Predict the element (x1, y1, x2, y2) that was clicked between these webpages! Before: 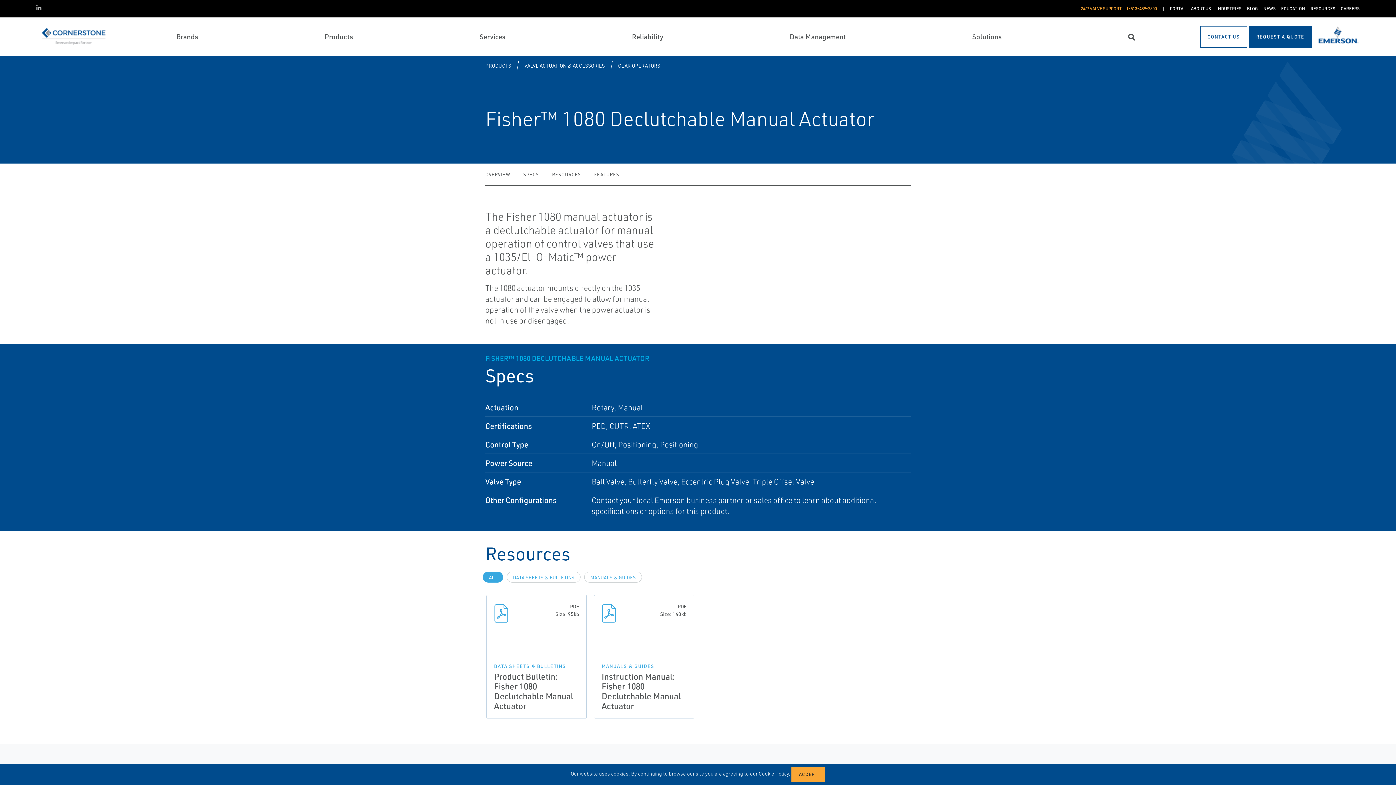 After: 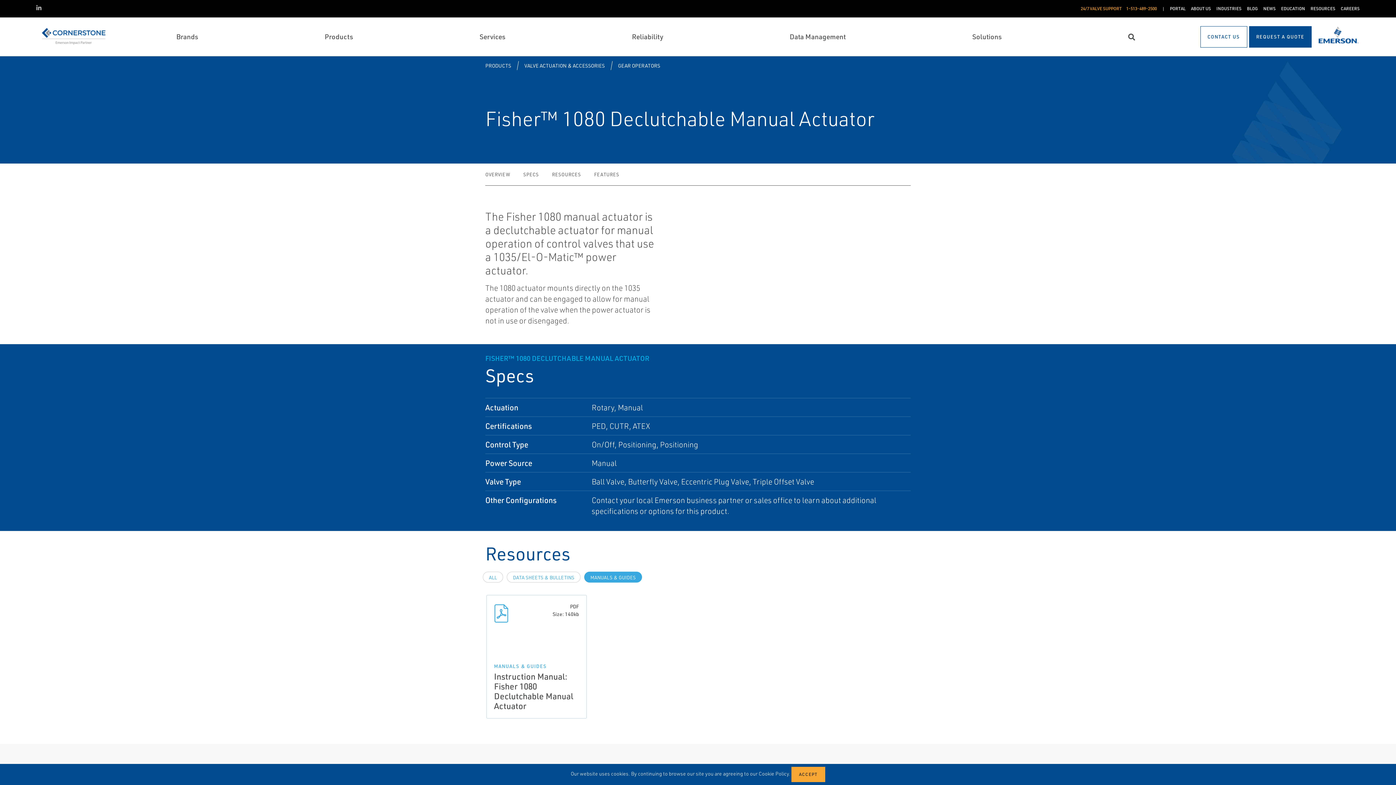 Action: label: MANUALS & GUIDES bbox: (584, 572, 641, 583)